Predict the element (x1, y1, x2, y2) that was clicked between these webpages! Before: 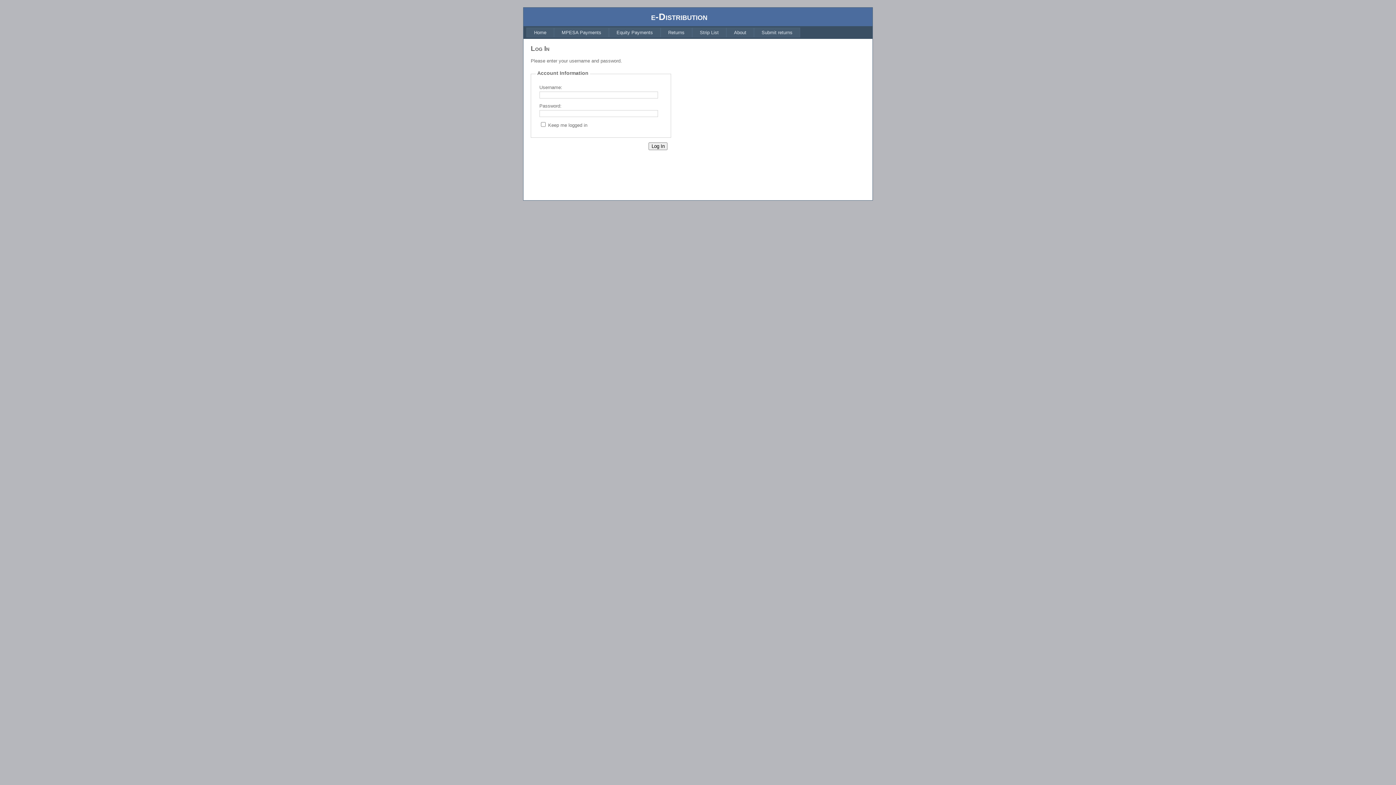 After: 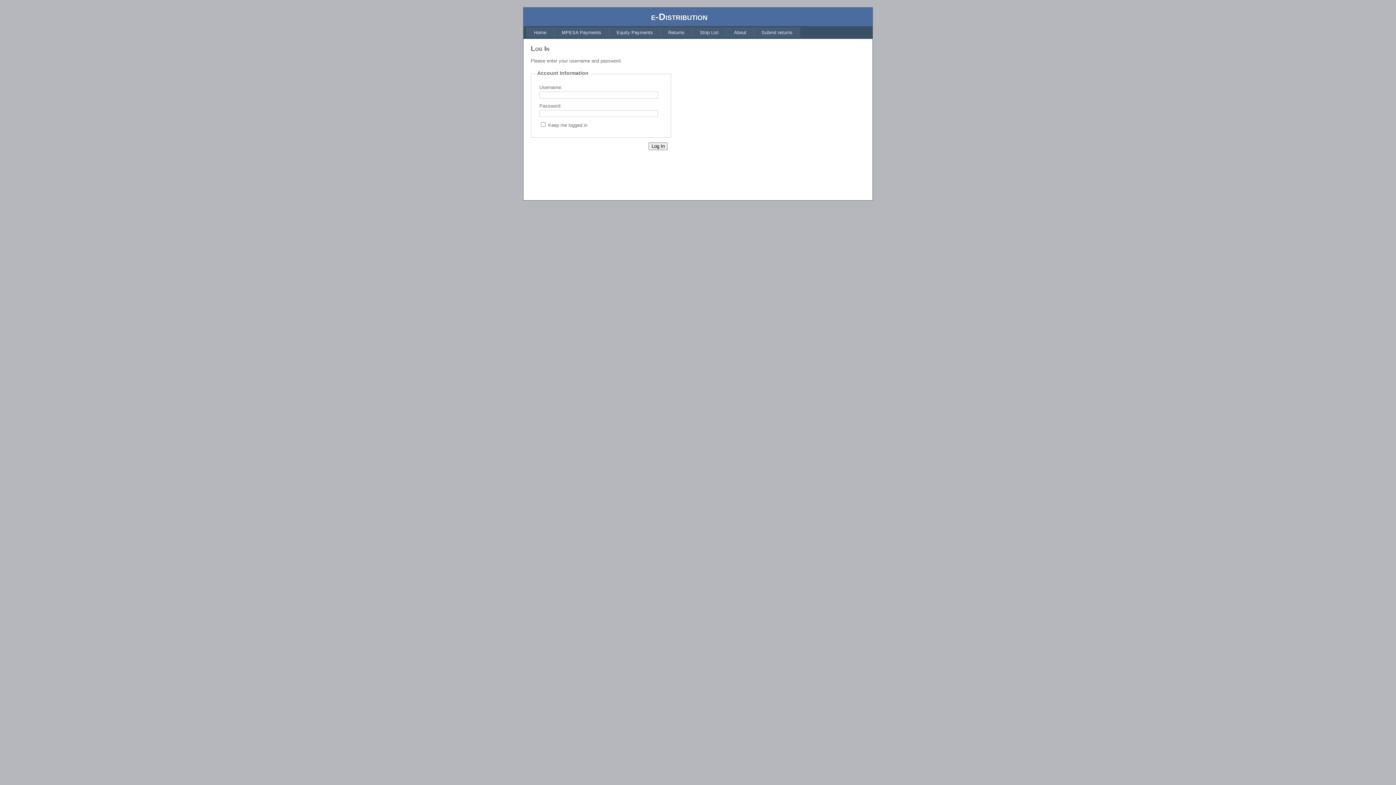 Action: bbox: (660, 27, 692, 37) label: Returns